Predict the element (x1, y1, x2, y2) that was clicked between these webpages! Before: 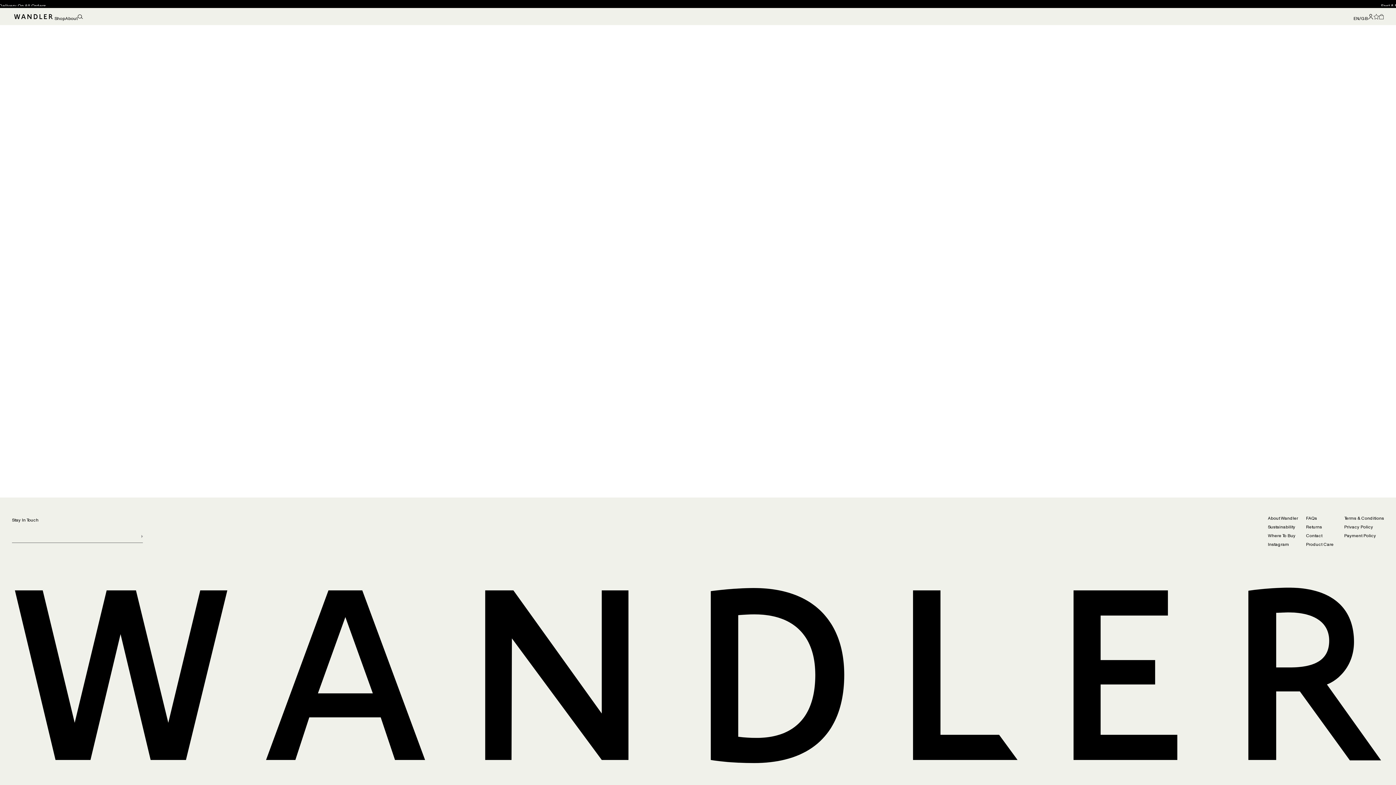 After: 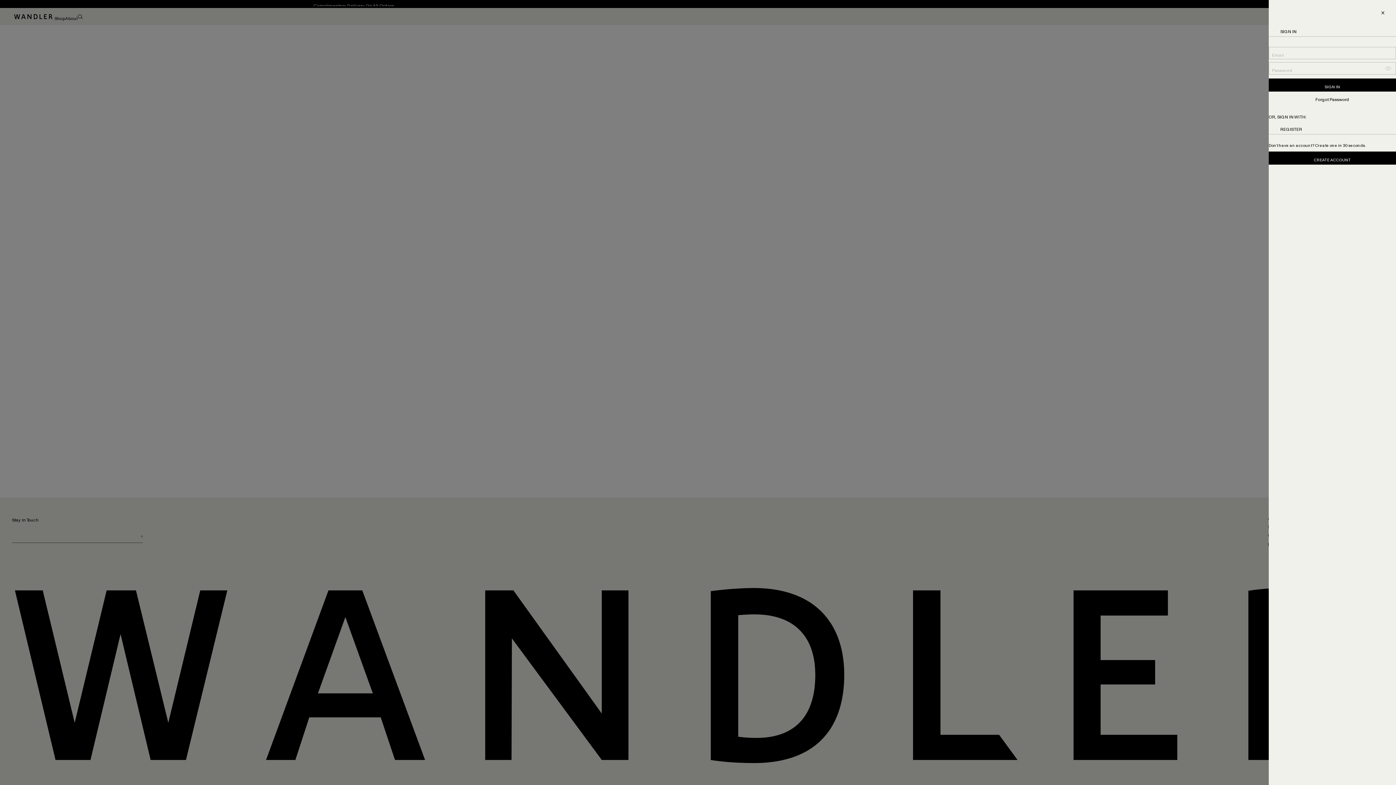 Action: bbox: (1368, 13, 1373, 19)